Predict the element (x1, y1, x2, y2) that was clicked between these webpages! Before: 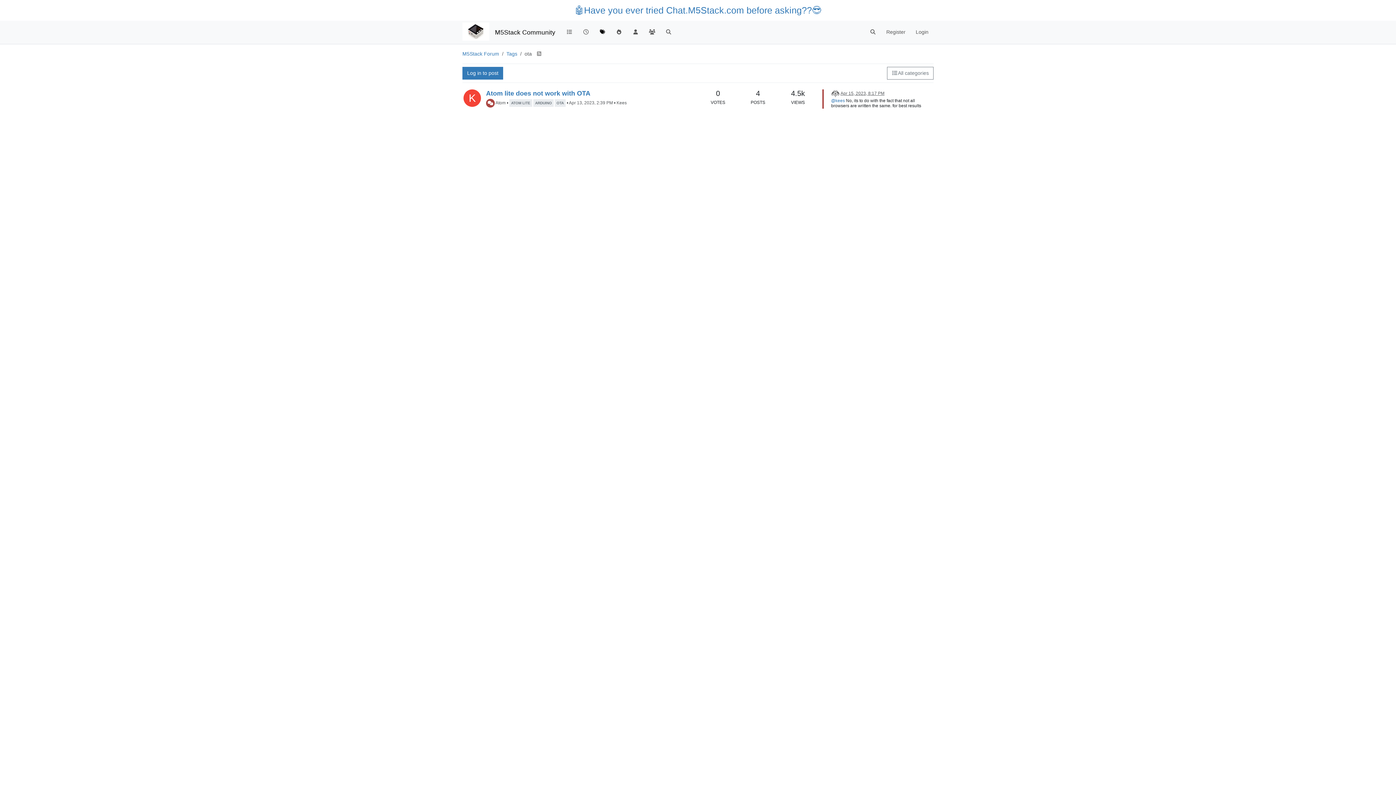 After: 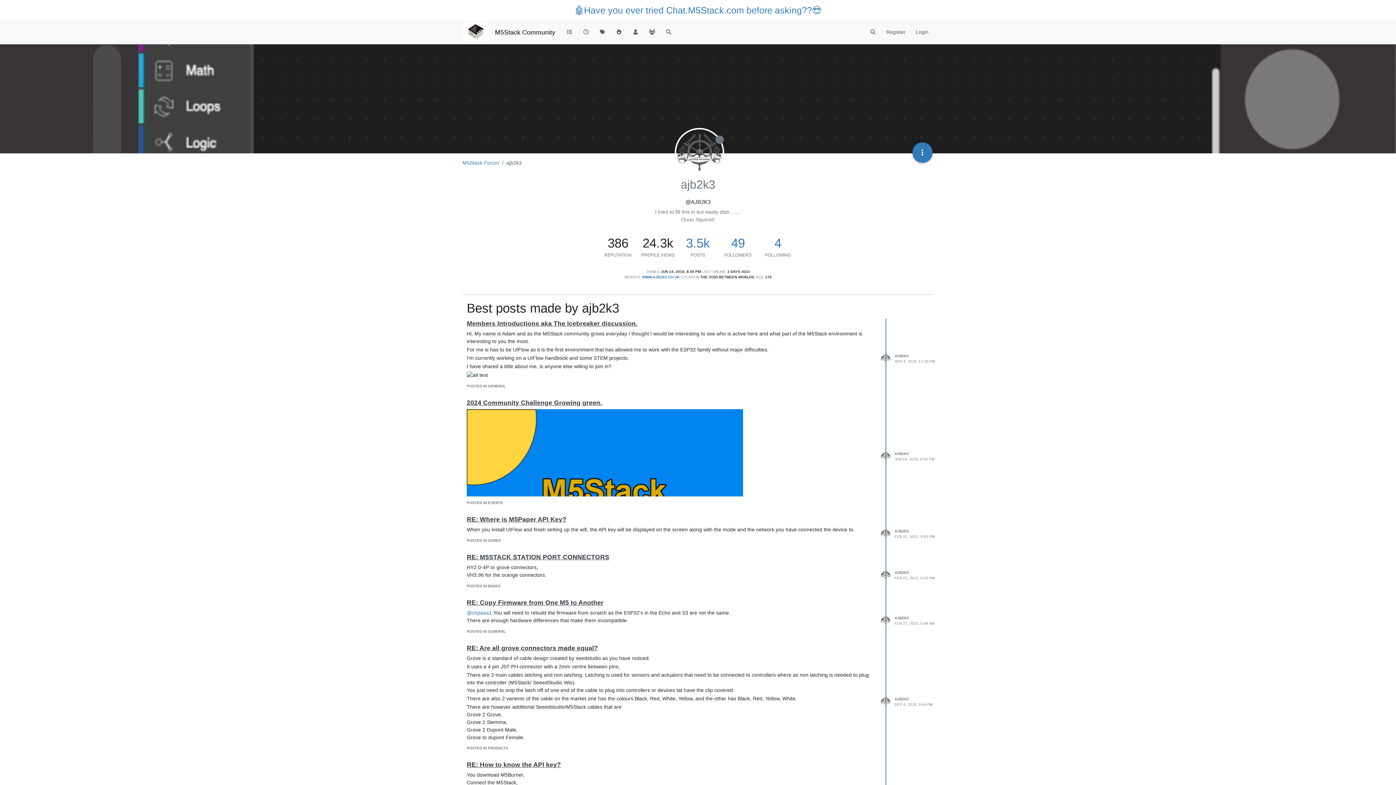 Action: bbox: (831, 90, 840, 95)